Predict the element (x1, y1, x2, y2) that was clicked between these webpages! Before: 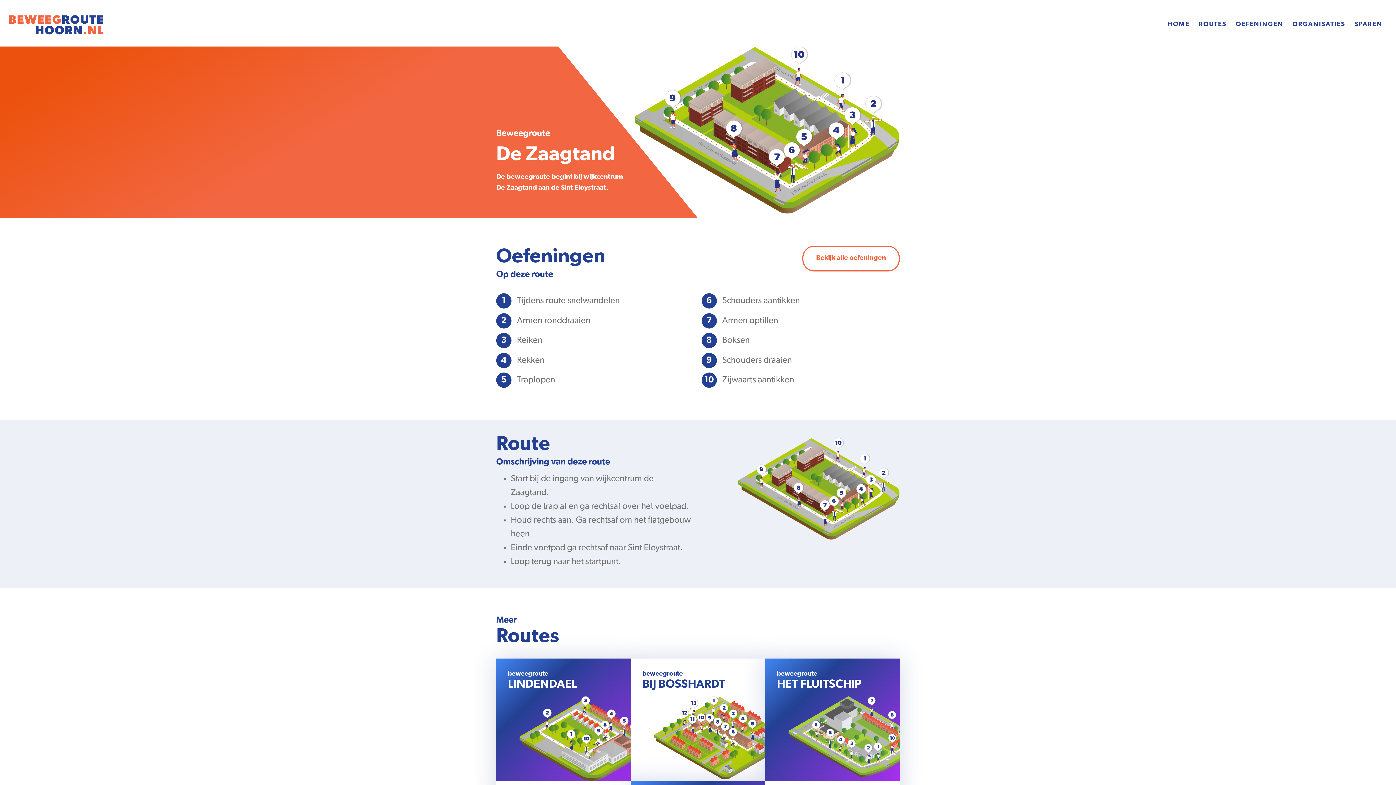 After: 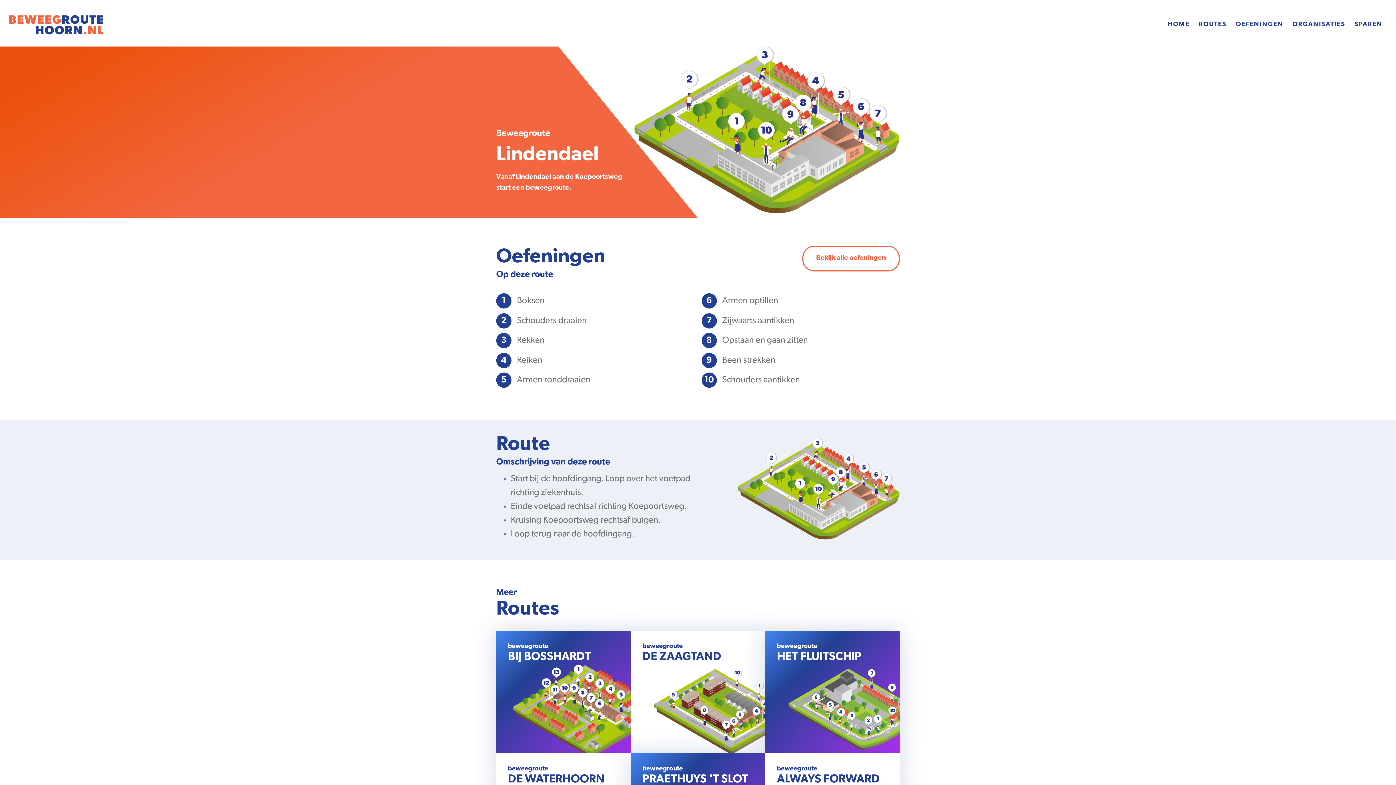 Action: bbox: (496, 659, 630, 781) label: beweegroute
LINDENDAEL